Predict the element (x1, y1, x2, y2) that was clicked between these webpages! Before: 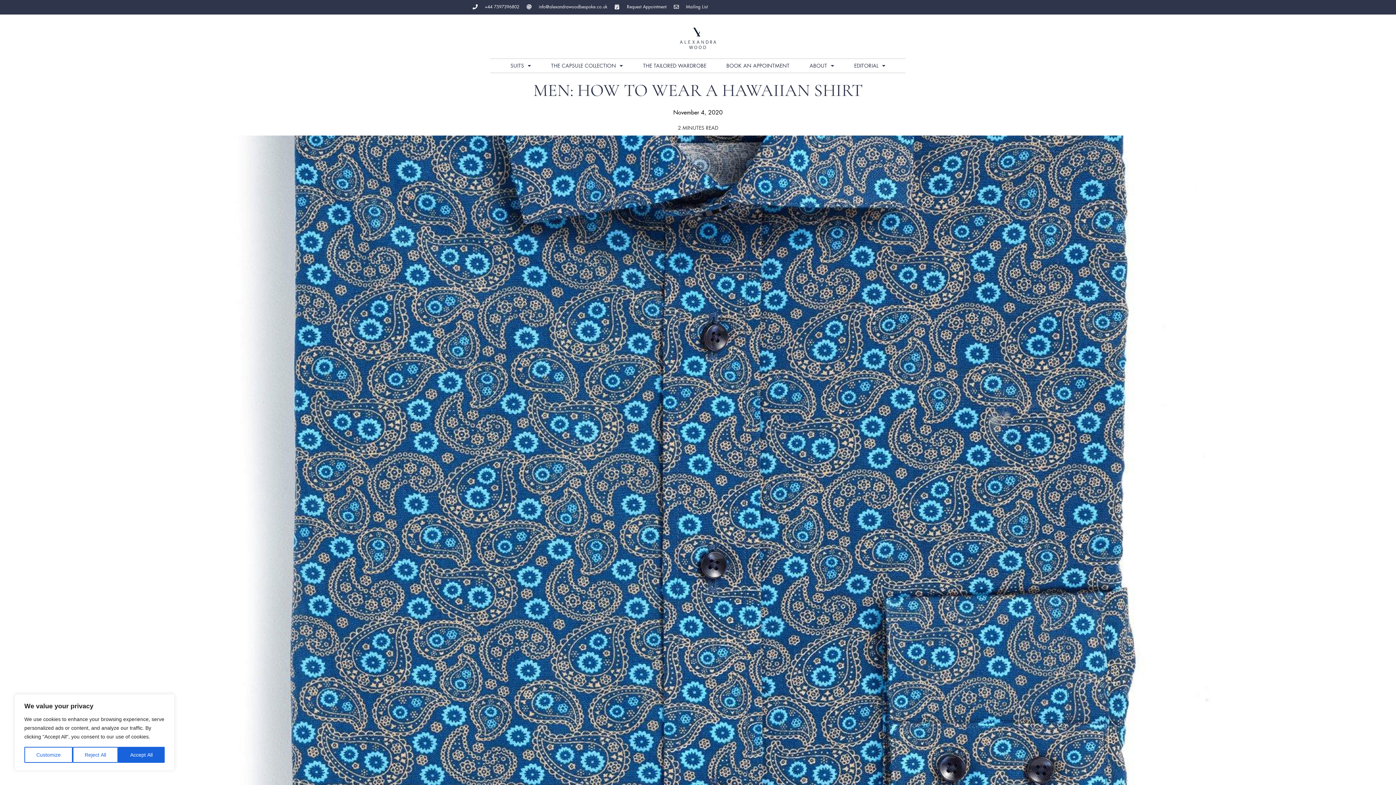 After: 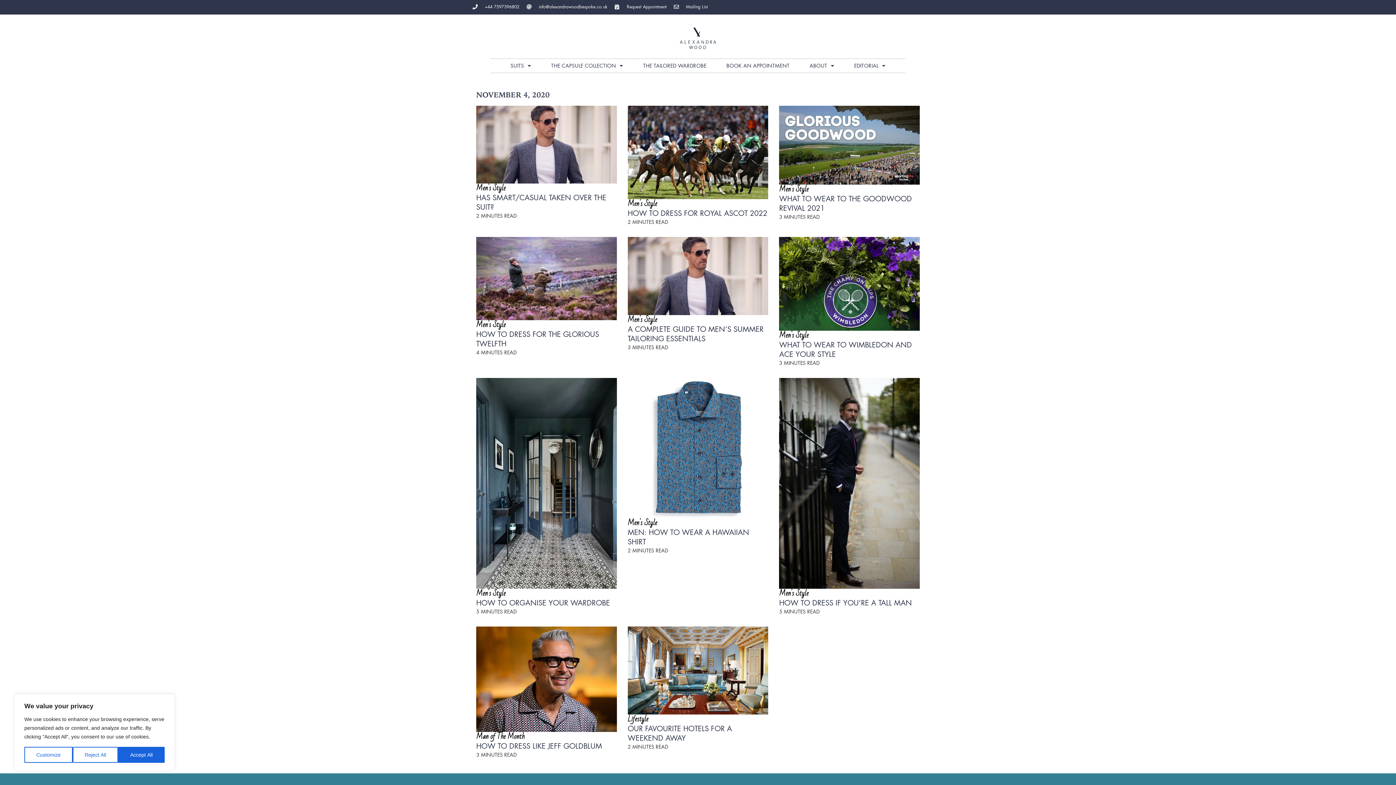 Action: label: November 4, 2020 bbox: (673, 108, 722, 116)